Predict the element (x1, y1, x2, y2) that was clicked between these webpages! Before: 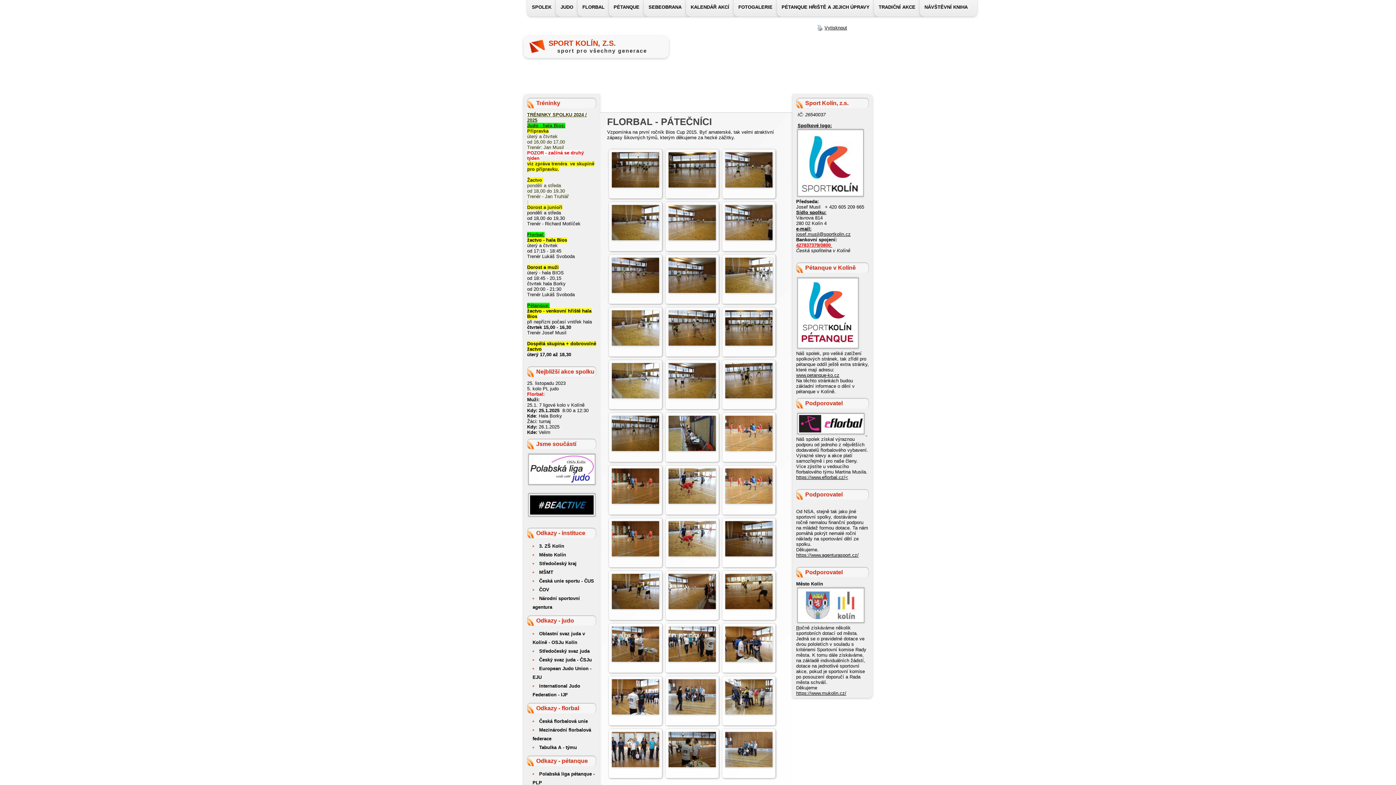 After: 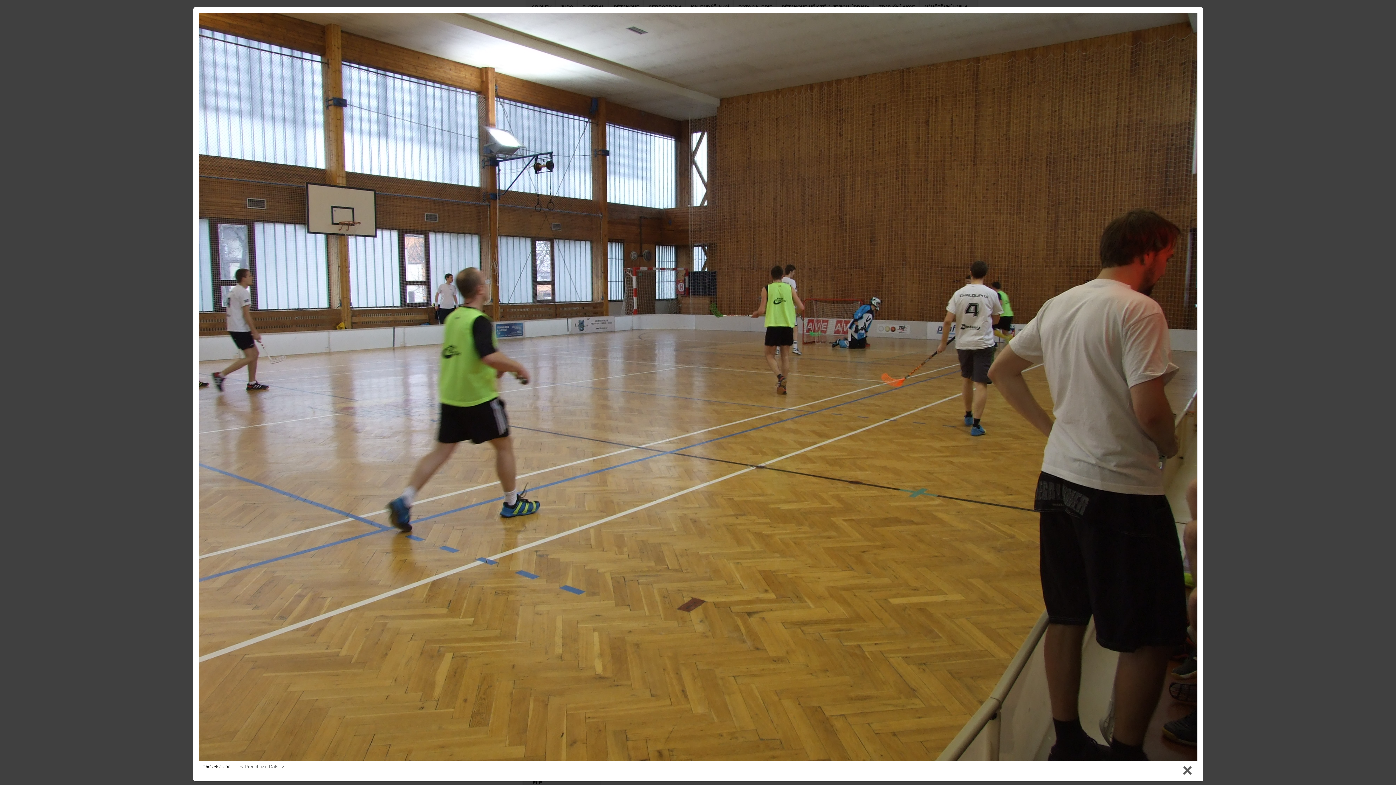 Action: bbox: (725, 152, 772, 188)